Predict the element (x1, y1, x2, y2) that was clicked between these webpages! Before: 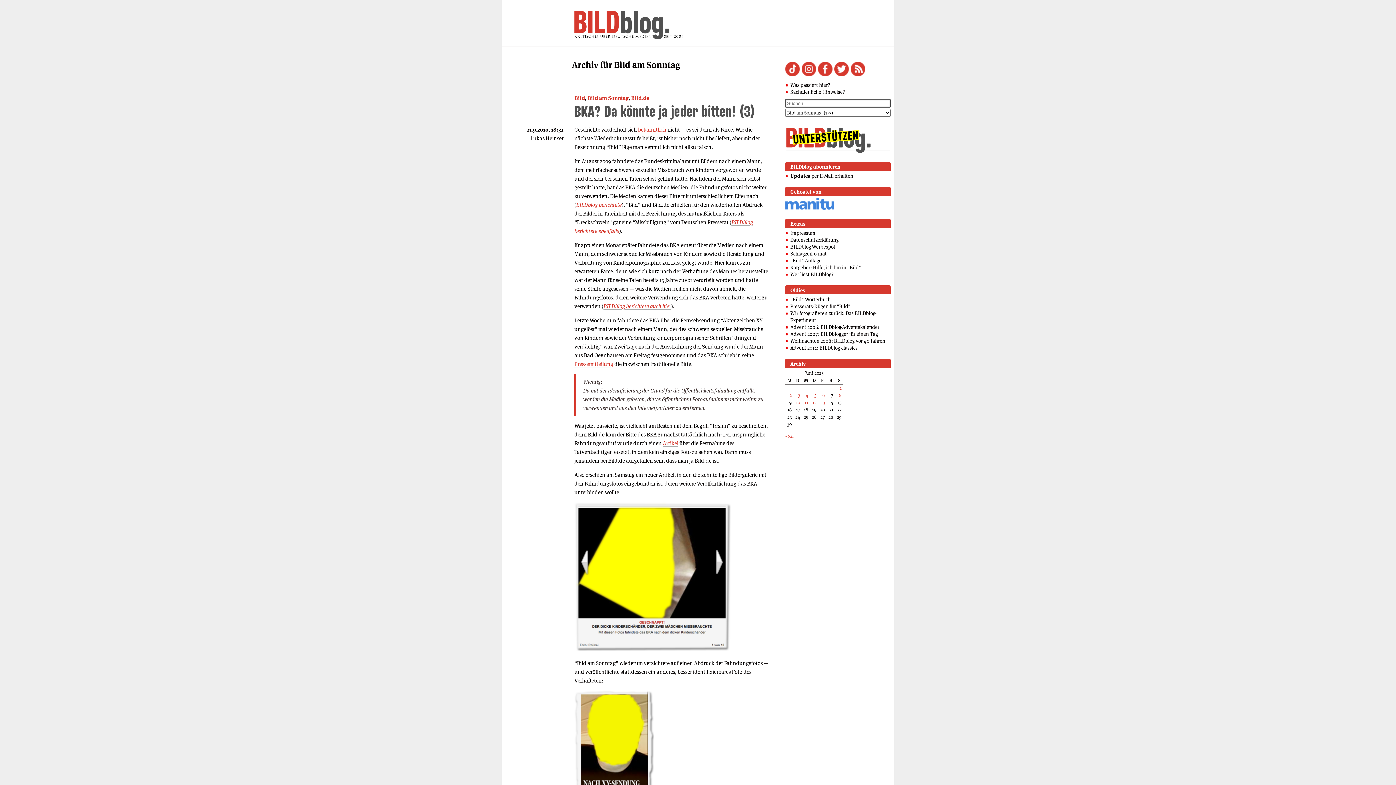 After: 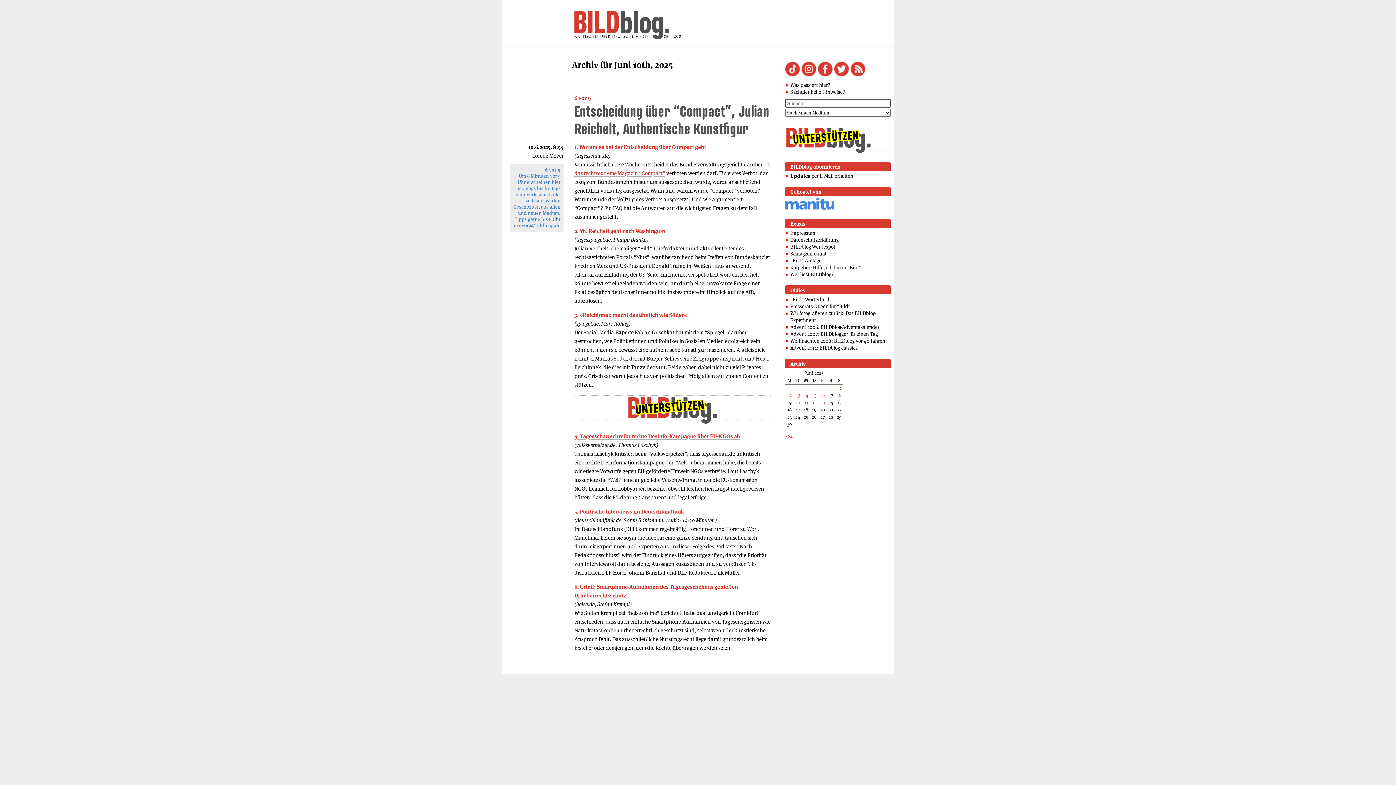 Action: label: Beiträge veröffentlicht am 10. June 2025 bbox: (796, 399, 800, 405)